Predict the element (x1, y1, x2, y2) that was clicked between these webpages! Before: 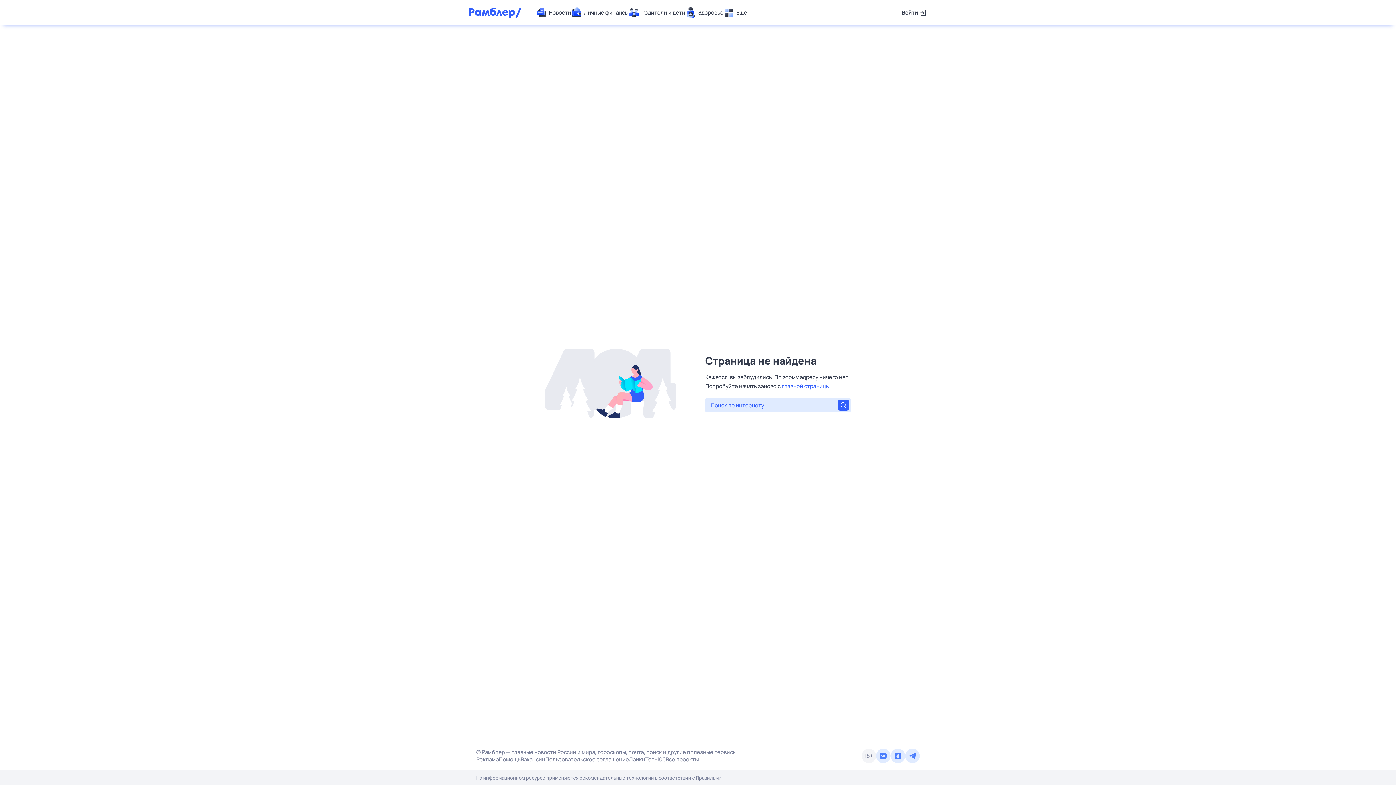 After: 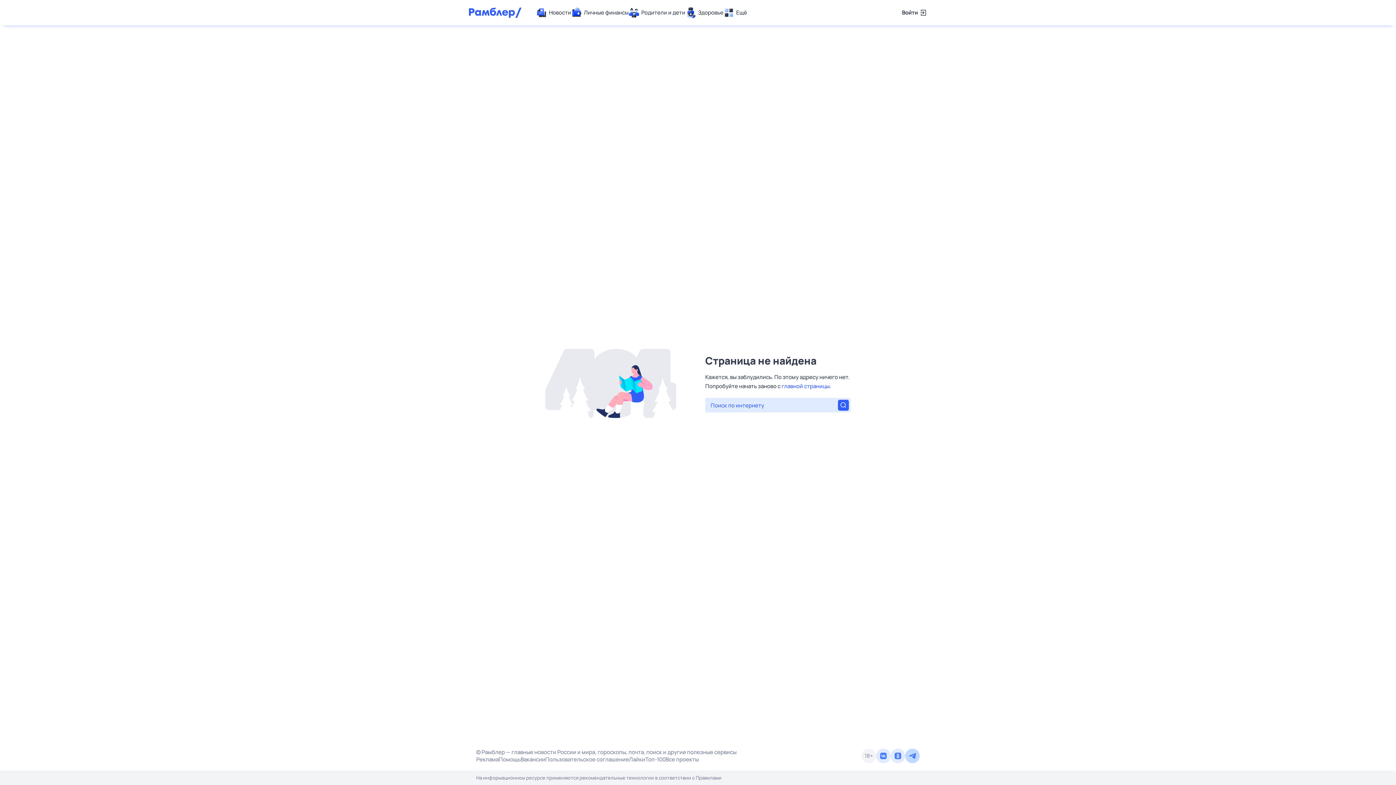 Action: bbox: (905, 749, 920, 763)